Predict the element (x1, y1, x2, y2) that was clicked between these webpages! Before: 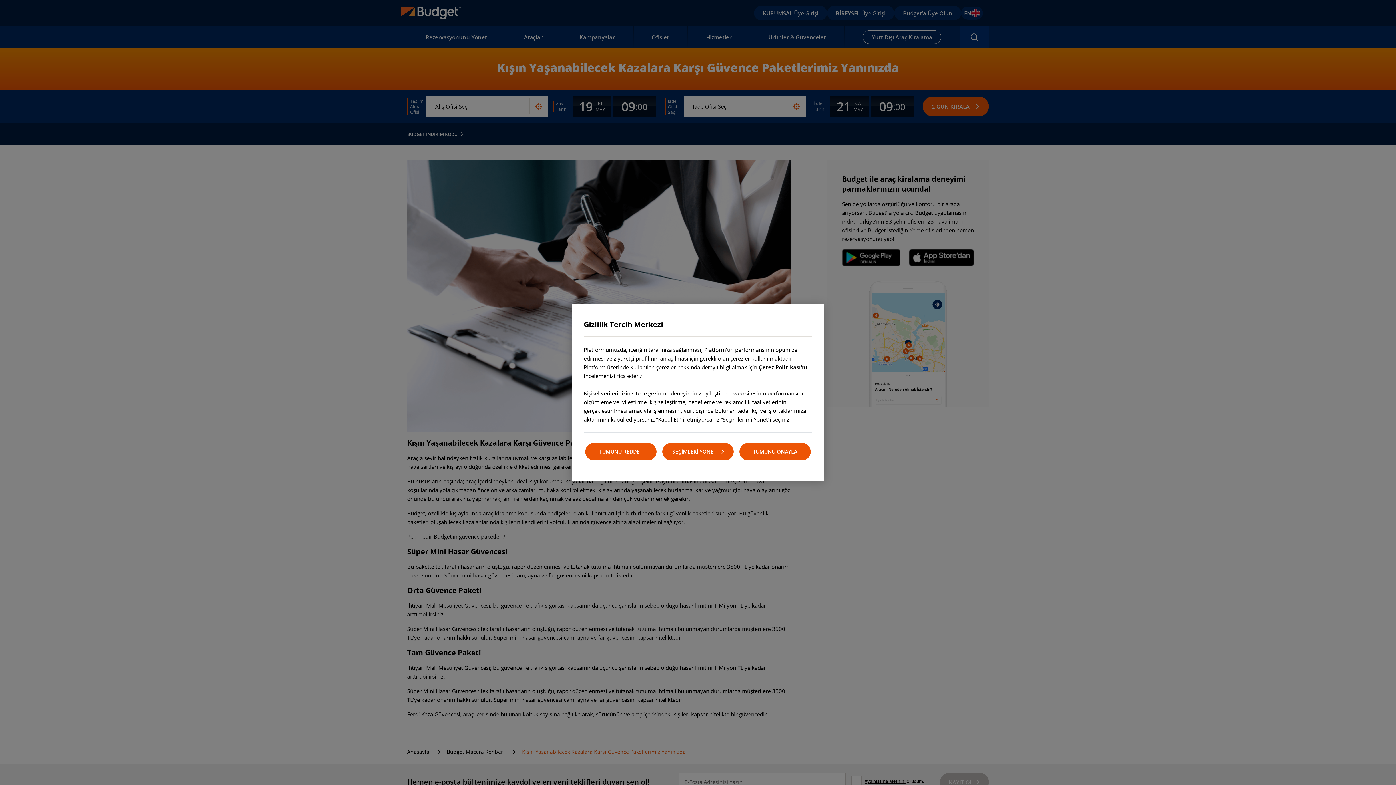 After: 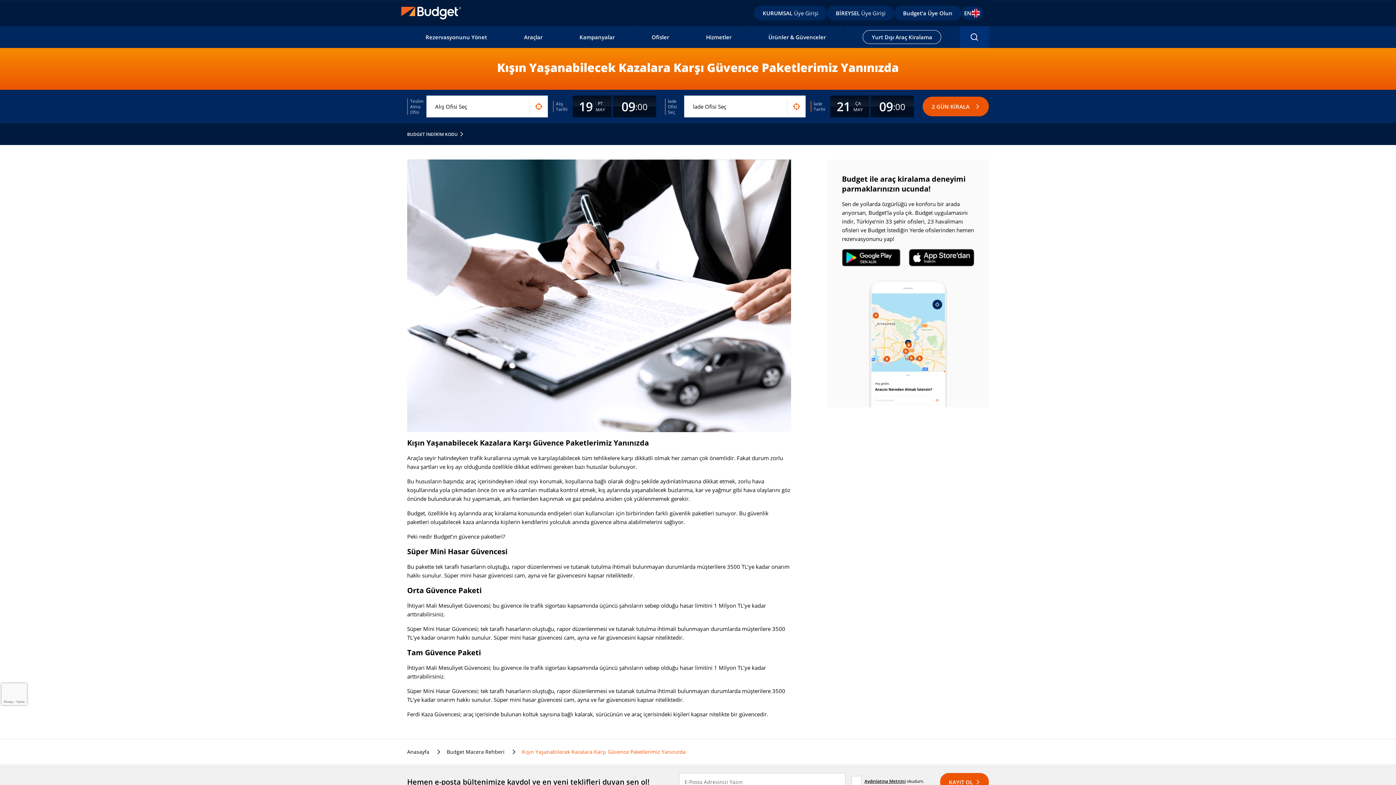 Action: label: TÜMÜNÜ ONAYLA bbox: (739, 443, 810, 460)